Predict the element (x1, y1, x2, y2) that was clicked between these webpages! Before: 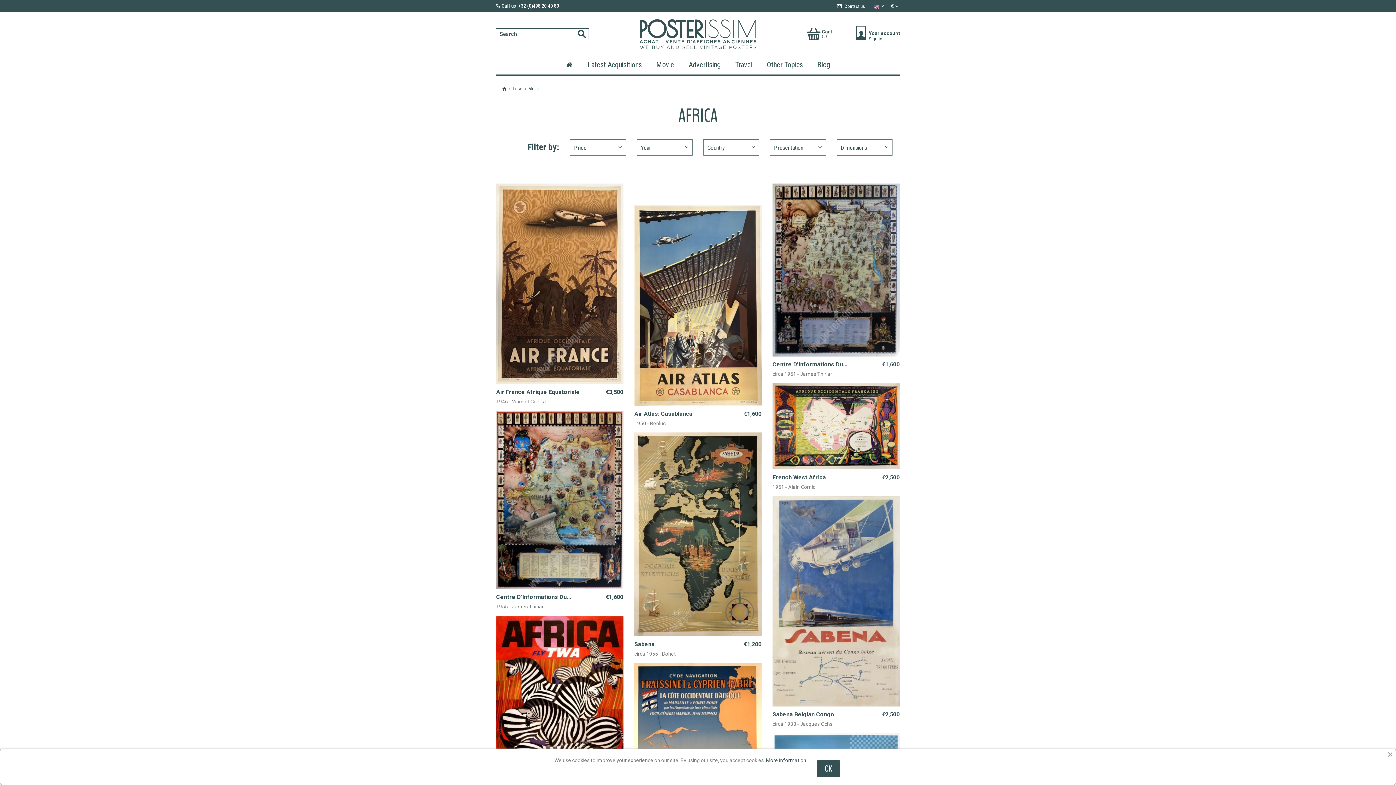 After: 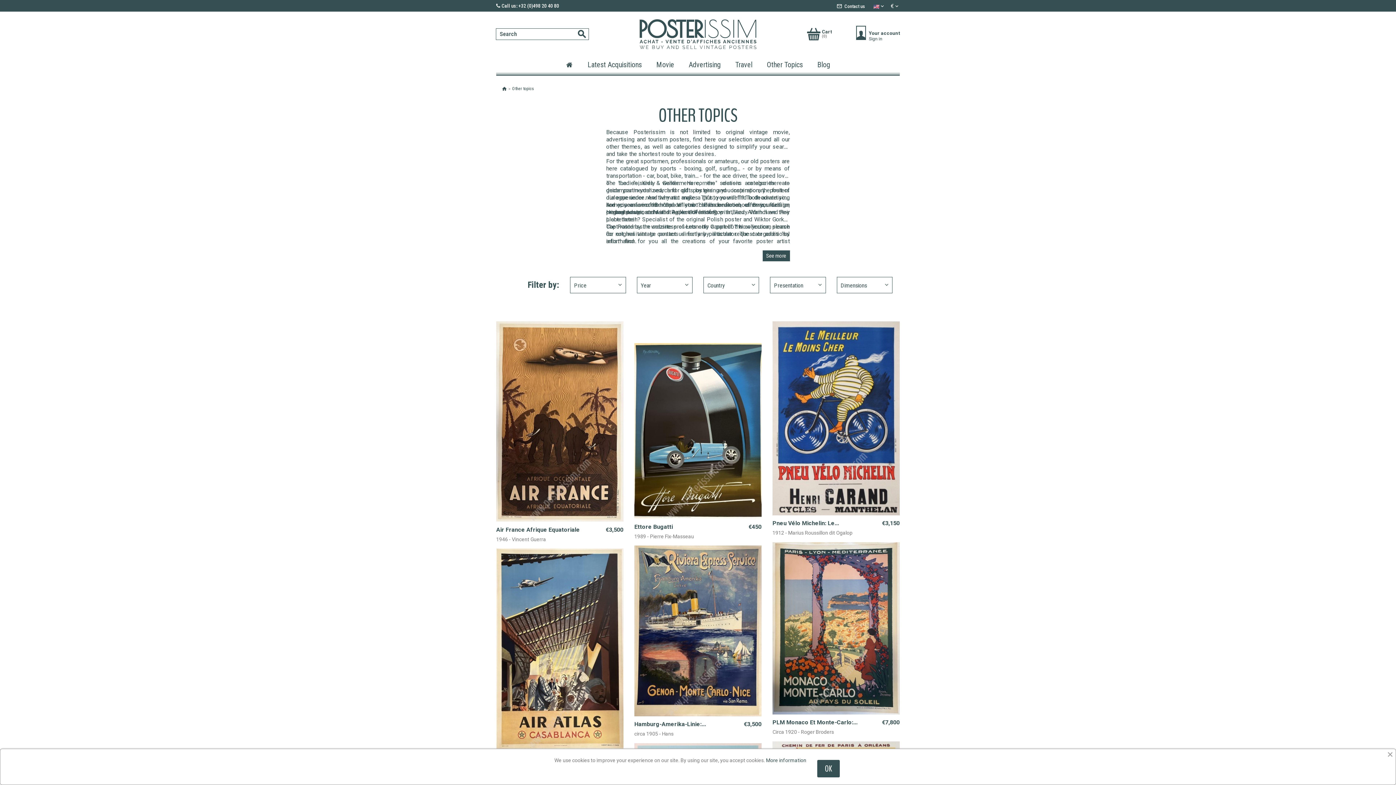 Action: label: Other Topics bbox: (759, 56, 810, 73)